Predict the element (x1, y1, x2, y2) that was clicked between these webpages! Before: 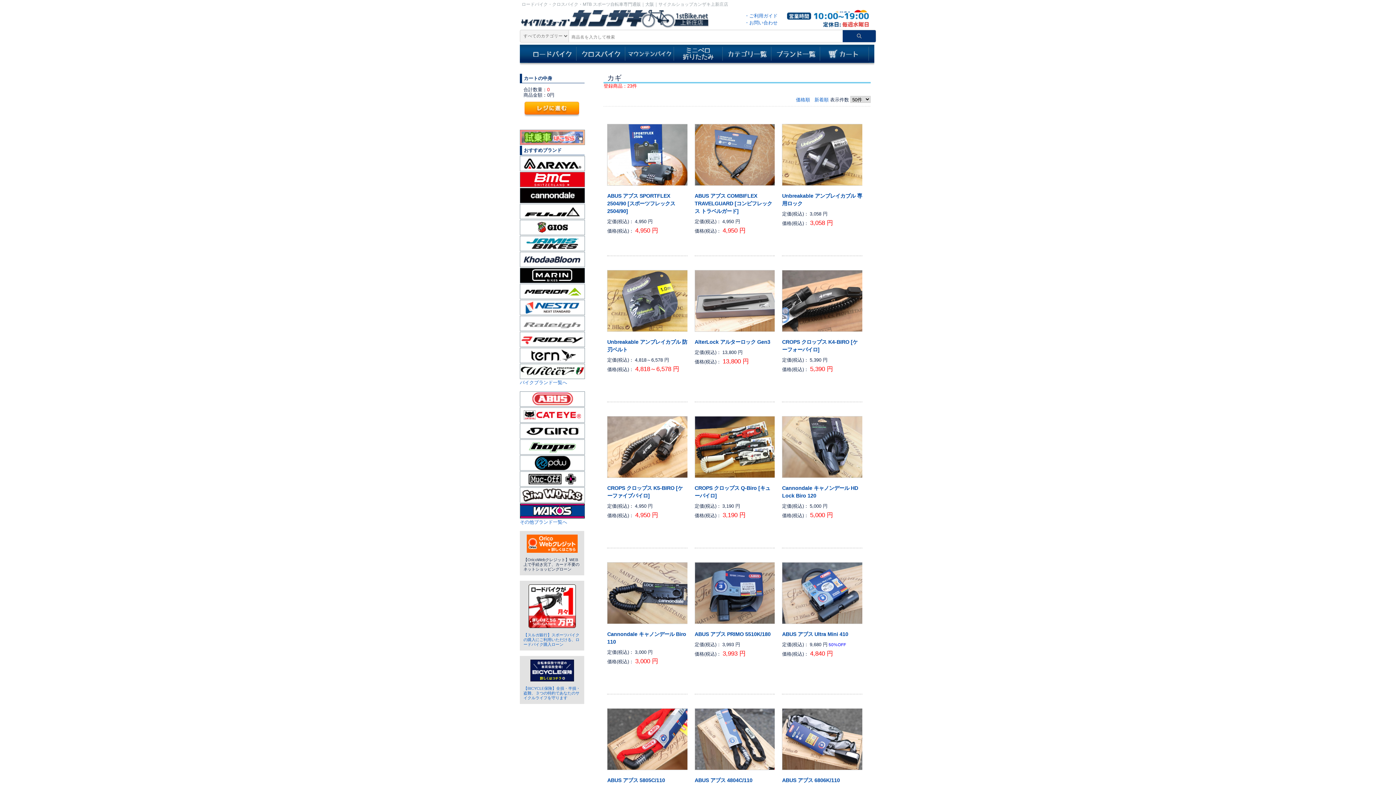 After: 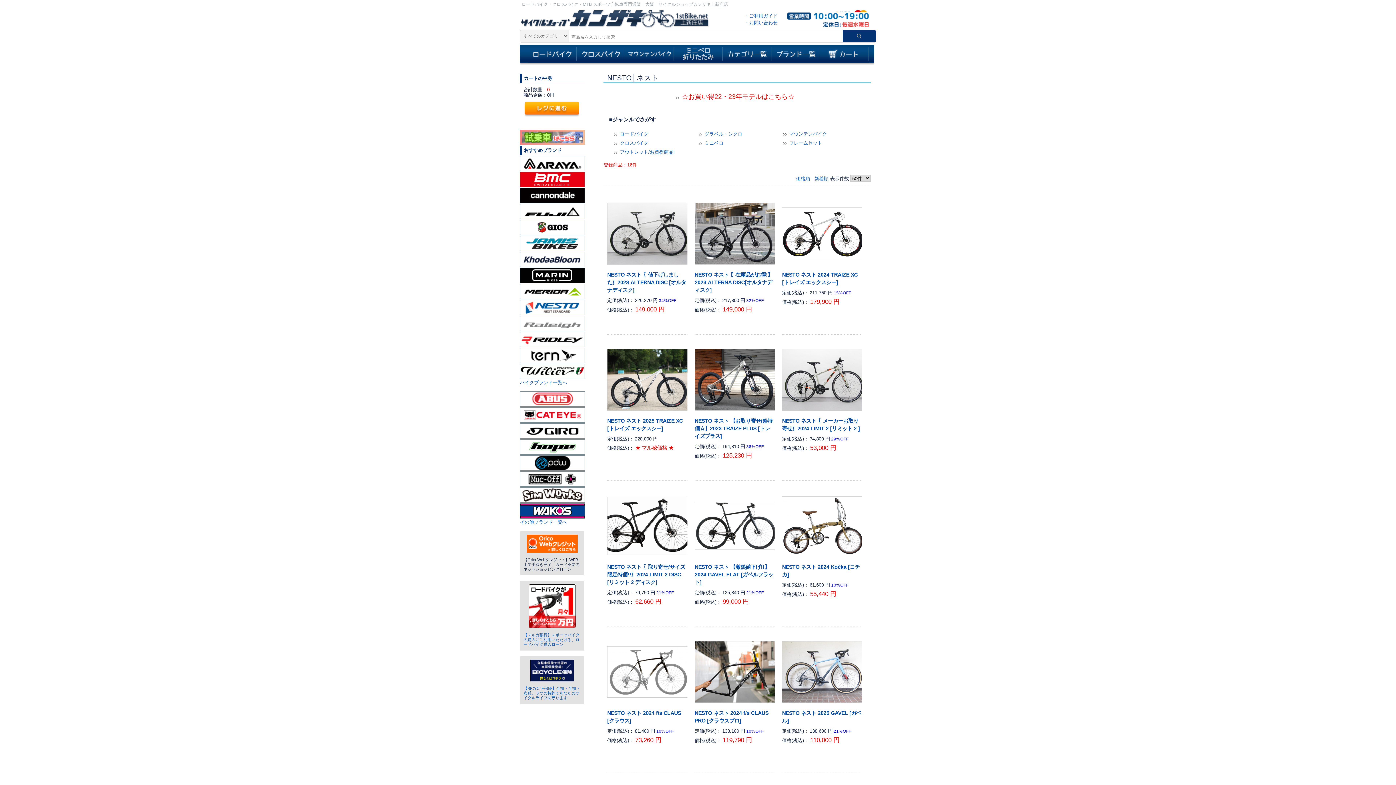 Action: bbox: (520, 300, 591, 315)